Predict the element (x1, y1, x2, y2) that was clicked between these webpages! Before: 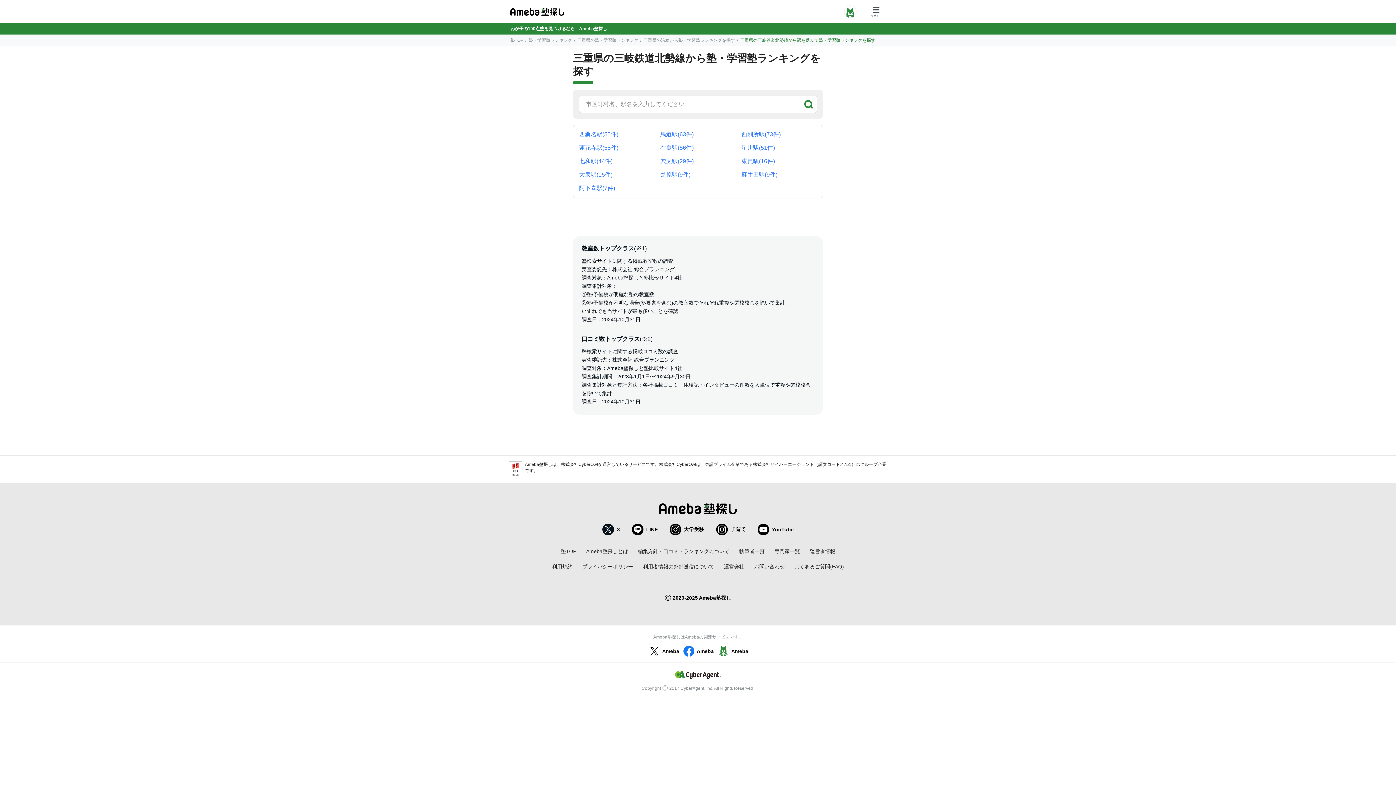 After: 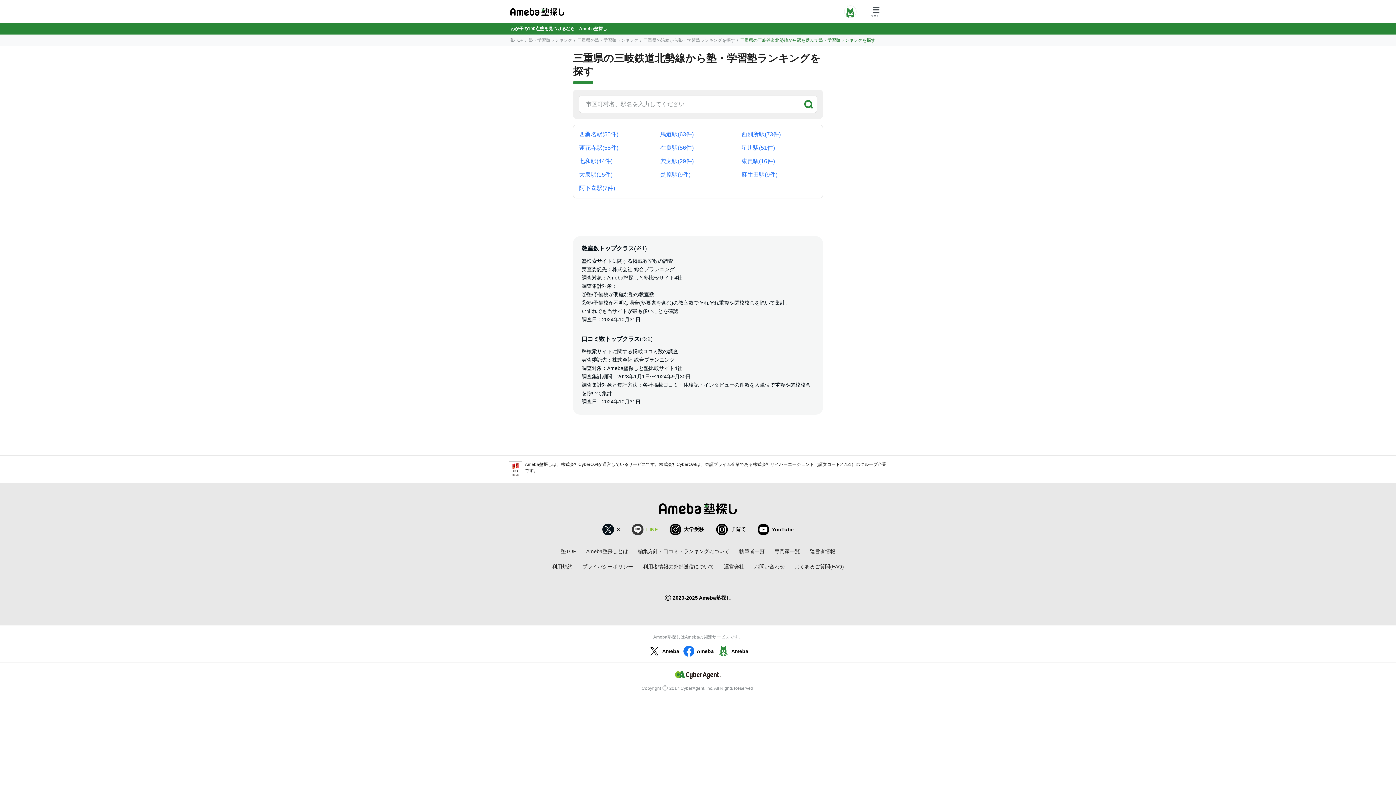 Action: label: LINE bbox: (631, 523, 658, 535)